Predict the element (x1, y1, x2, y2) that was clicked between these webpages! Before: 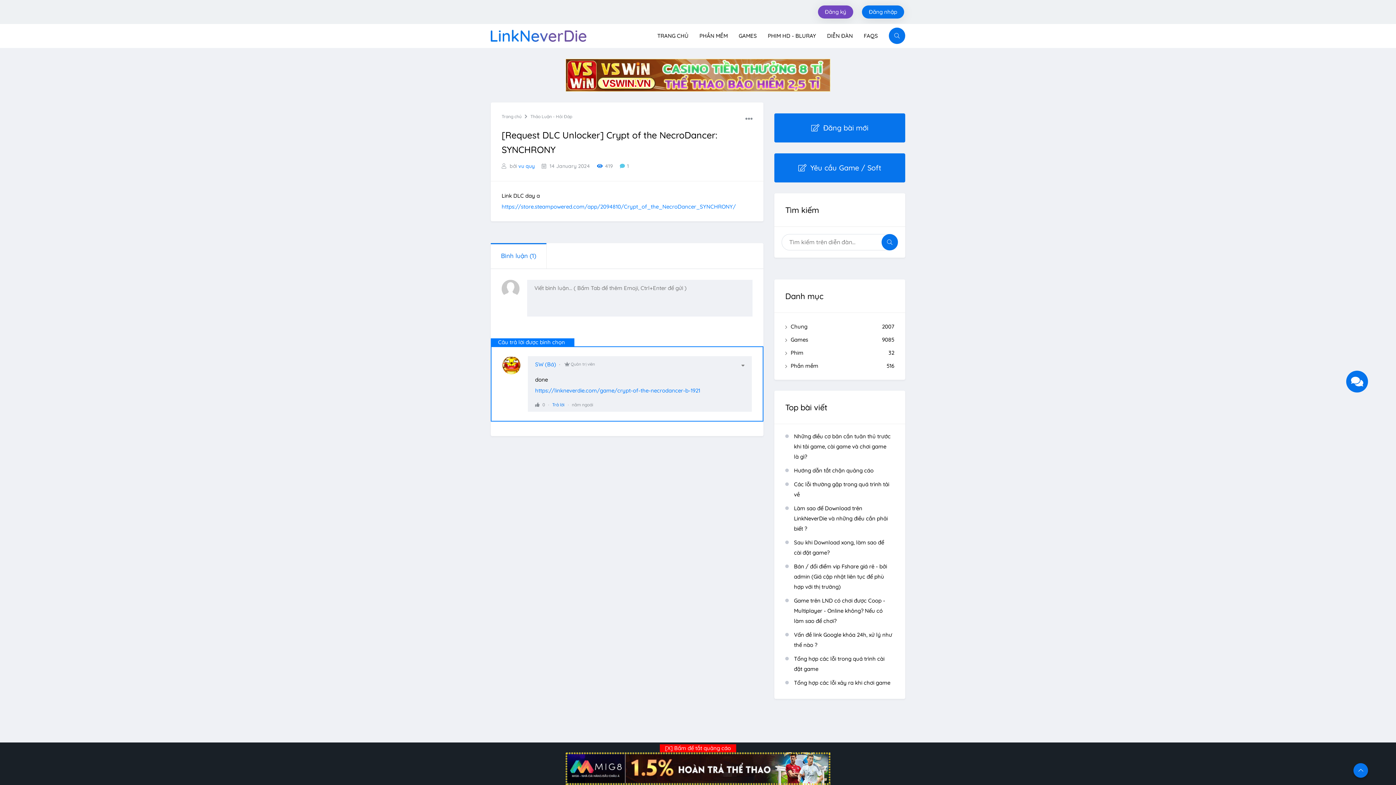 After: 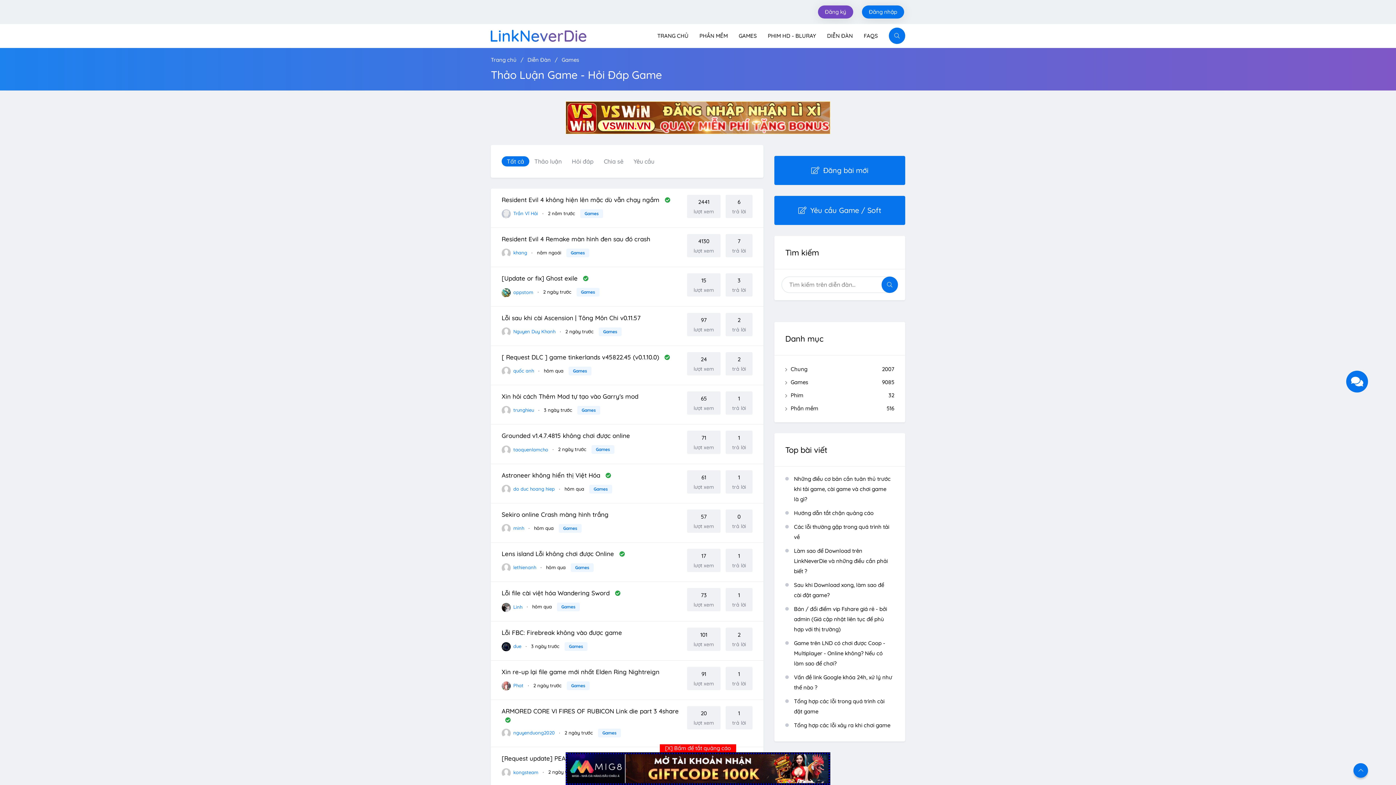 Action: label: Games
9085 bbox: (785, 333, 894, 346)